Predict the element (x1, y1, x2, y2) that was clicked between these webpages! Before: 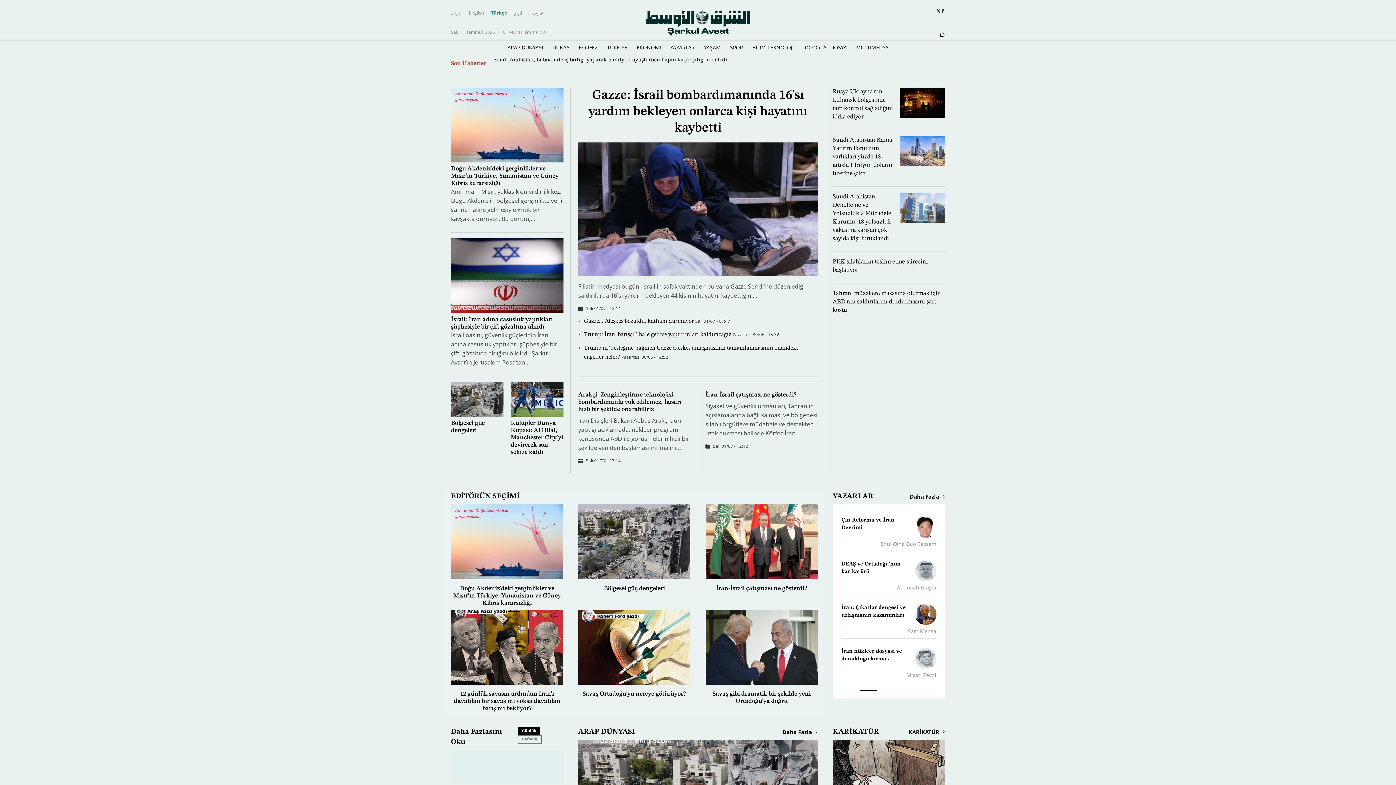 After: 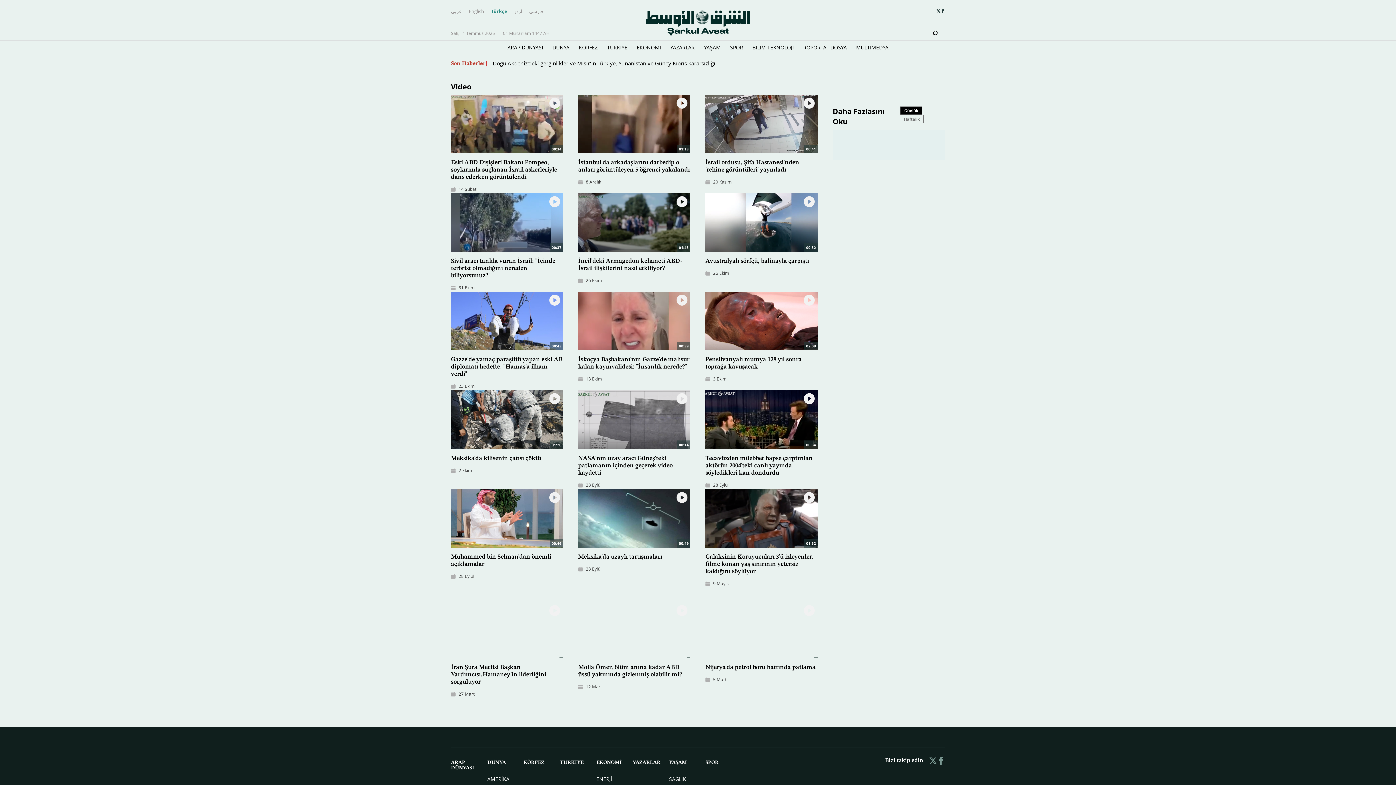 Action: label: MULTİMEDYA bbox: (856, 40, 888, 54)